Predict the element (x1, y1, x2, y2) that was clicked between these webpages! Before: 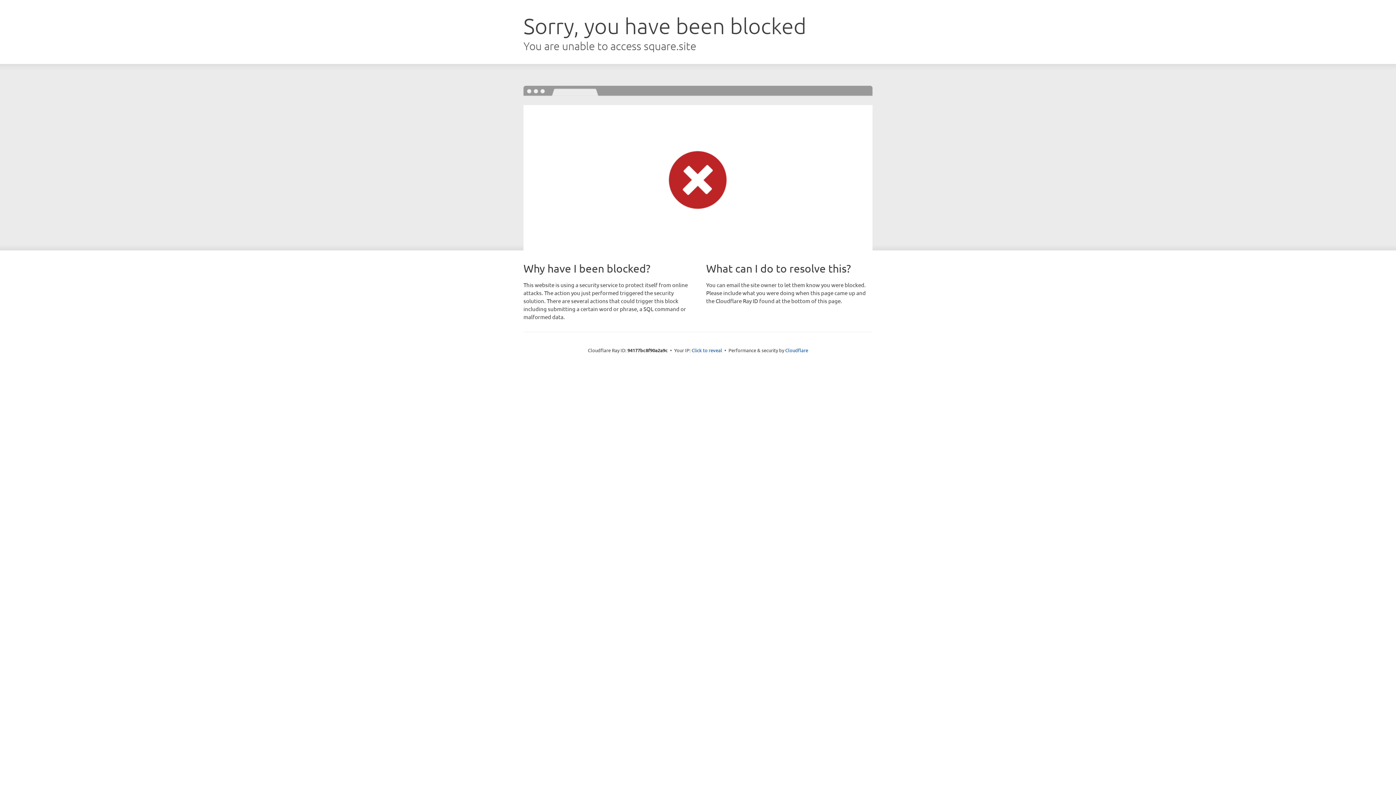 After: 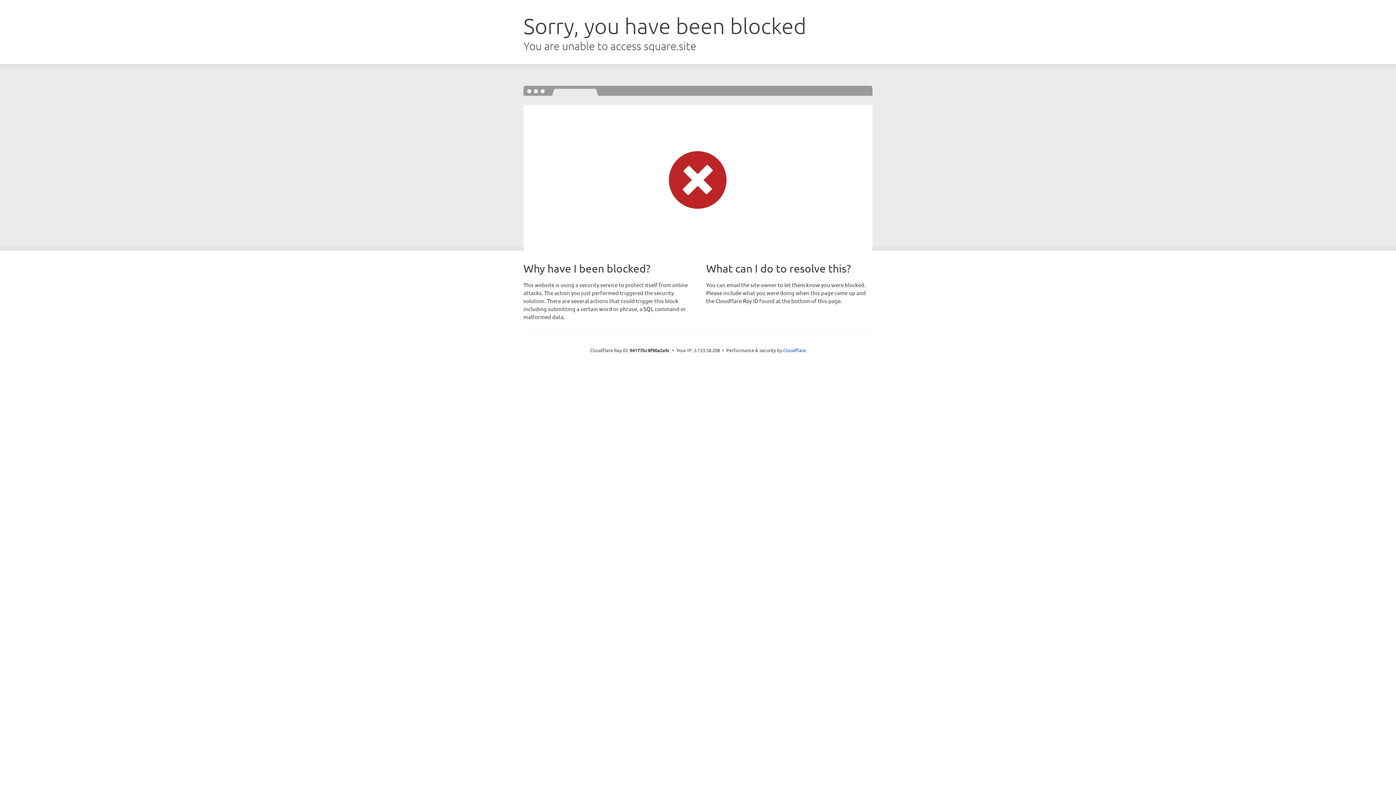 Action: bbox: (691, 346, 722, 353) label: Click to reveal